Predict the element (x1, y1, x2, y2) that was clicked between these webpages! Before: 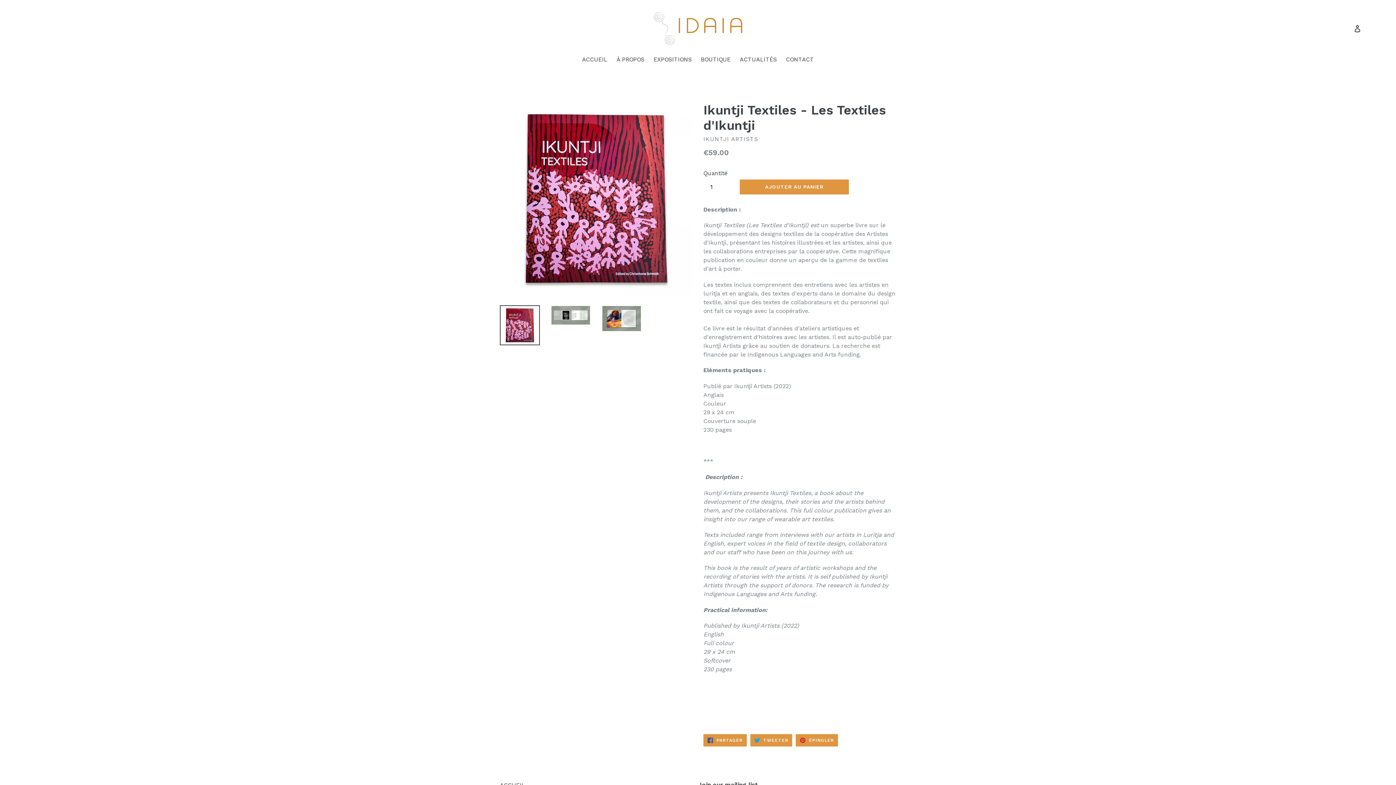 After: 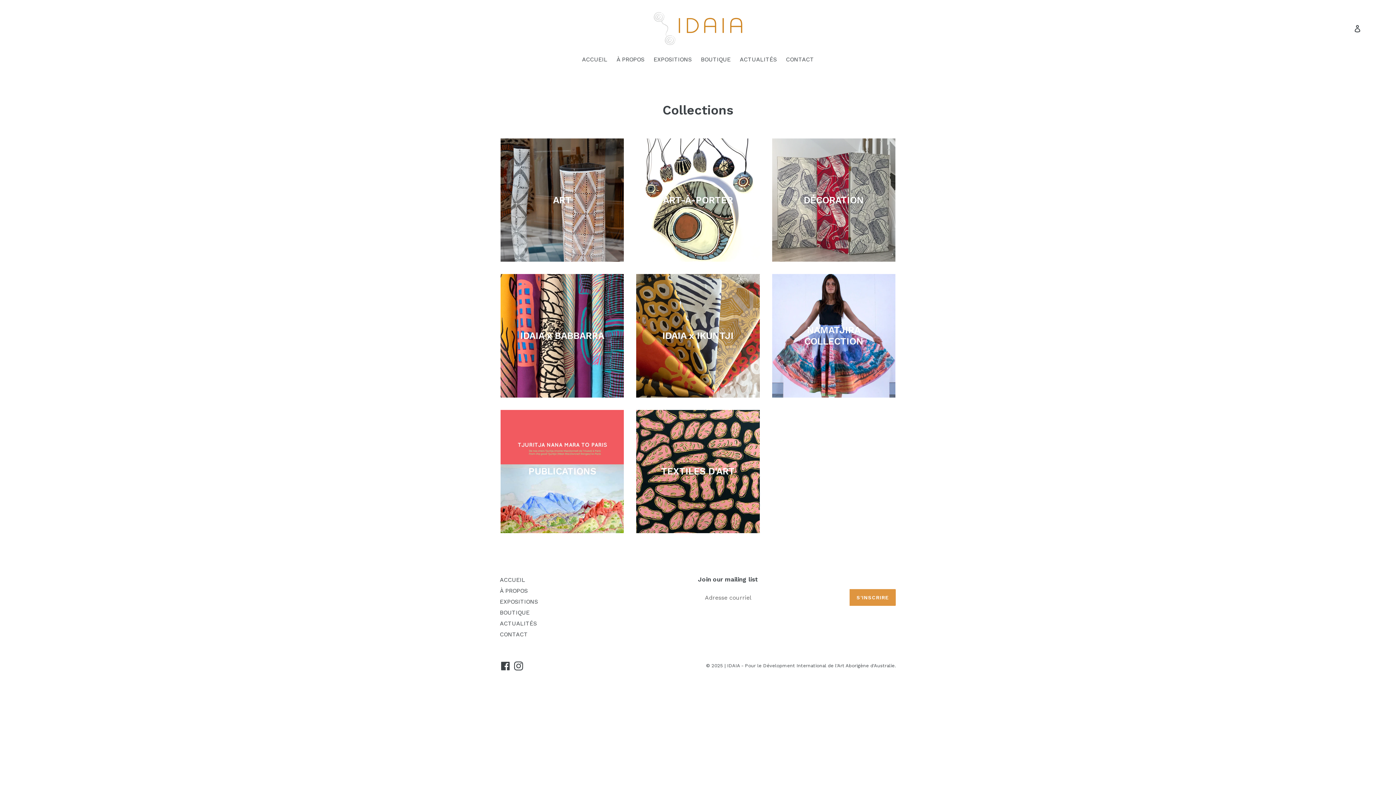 Action: bbox: (697, 55, 734, 65) label: BOUTIQUE